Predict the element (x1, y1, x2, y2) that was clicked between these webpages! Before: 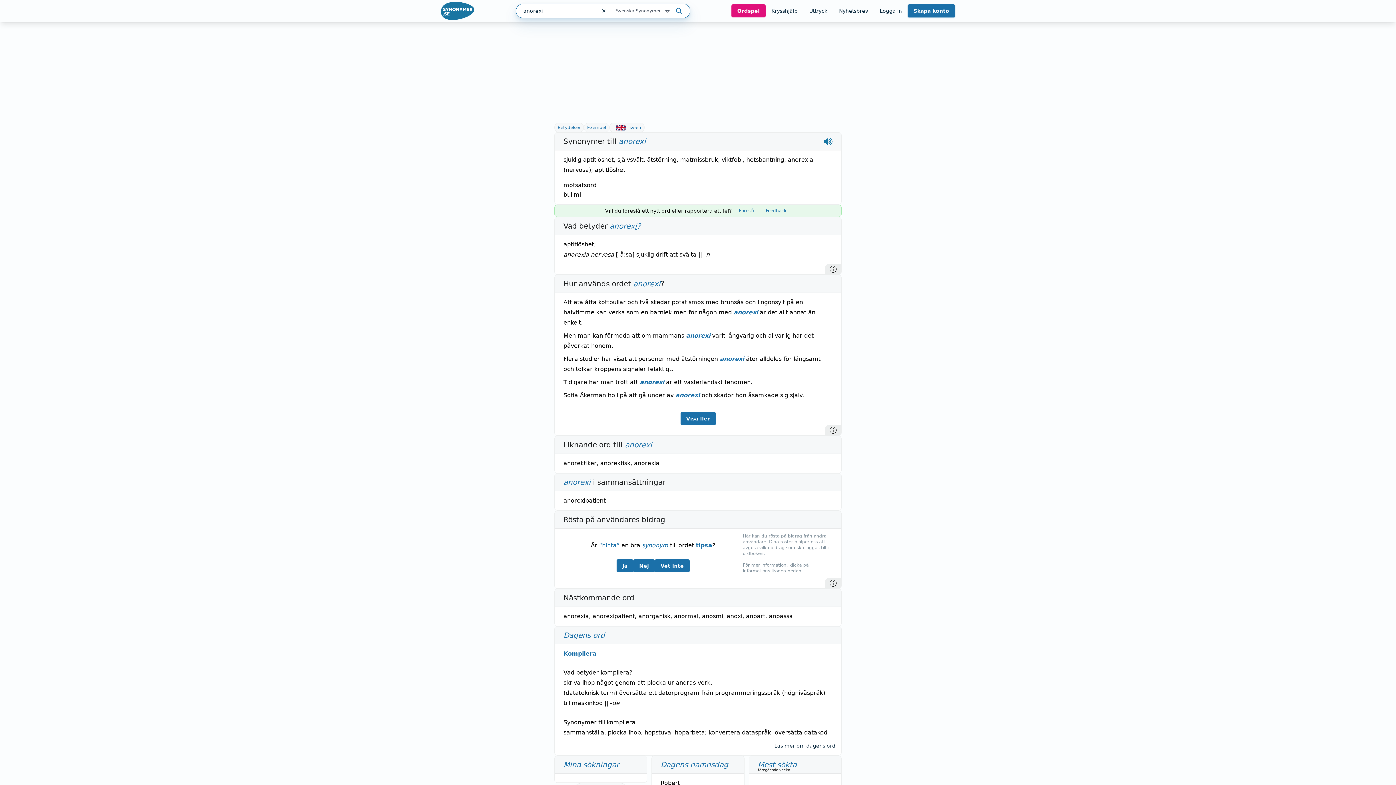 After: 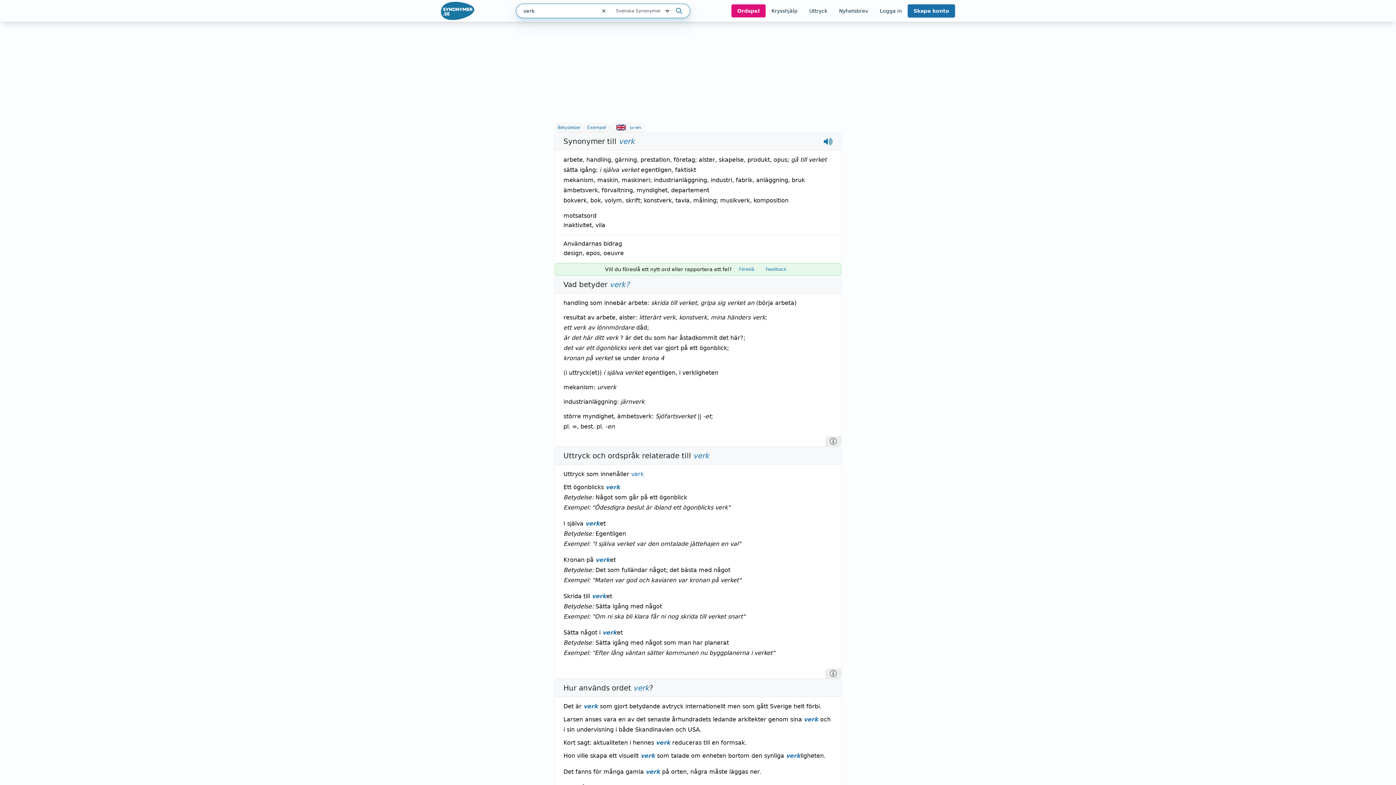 Action: label: verk bbox: (697, 679, 710, 686)